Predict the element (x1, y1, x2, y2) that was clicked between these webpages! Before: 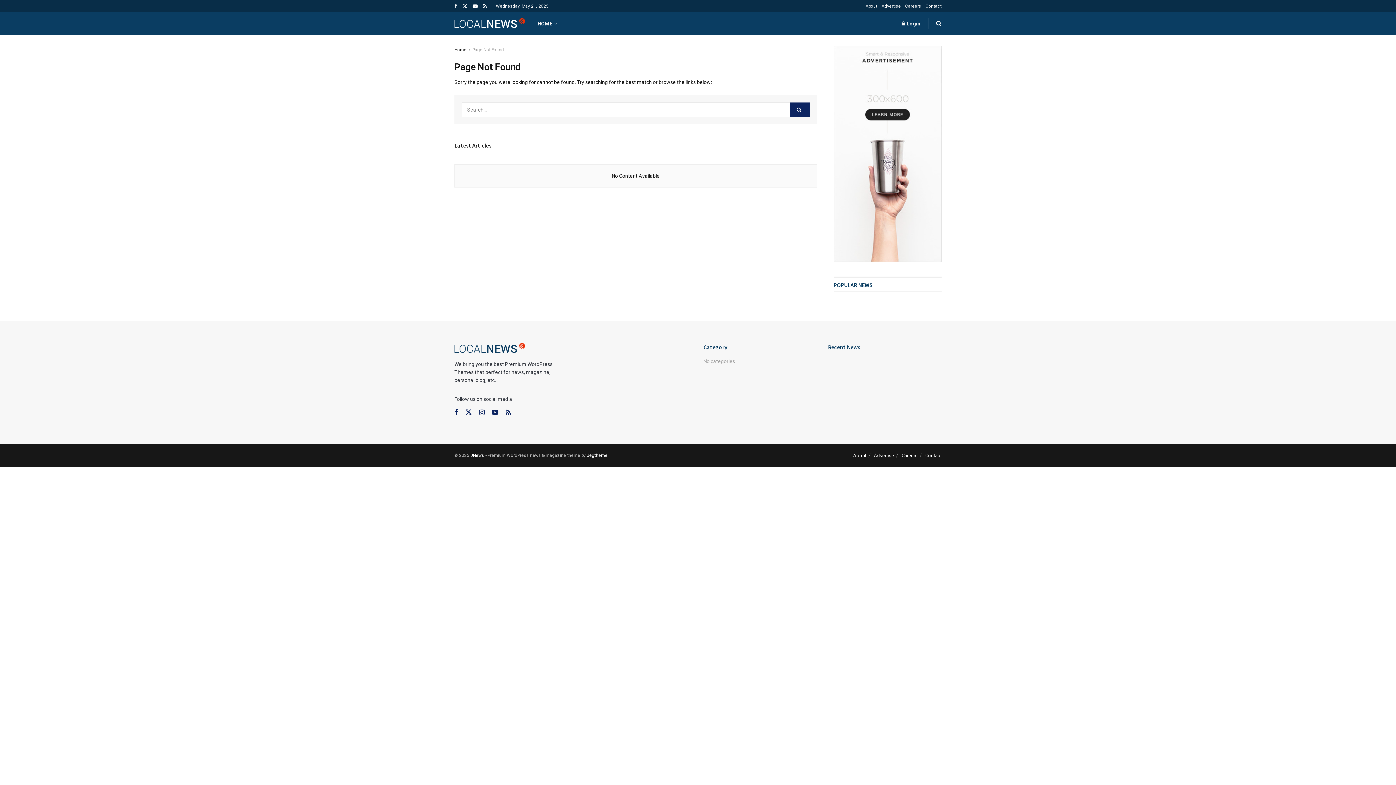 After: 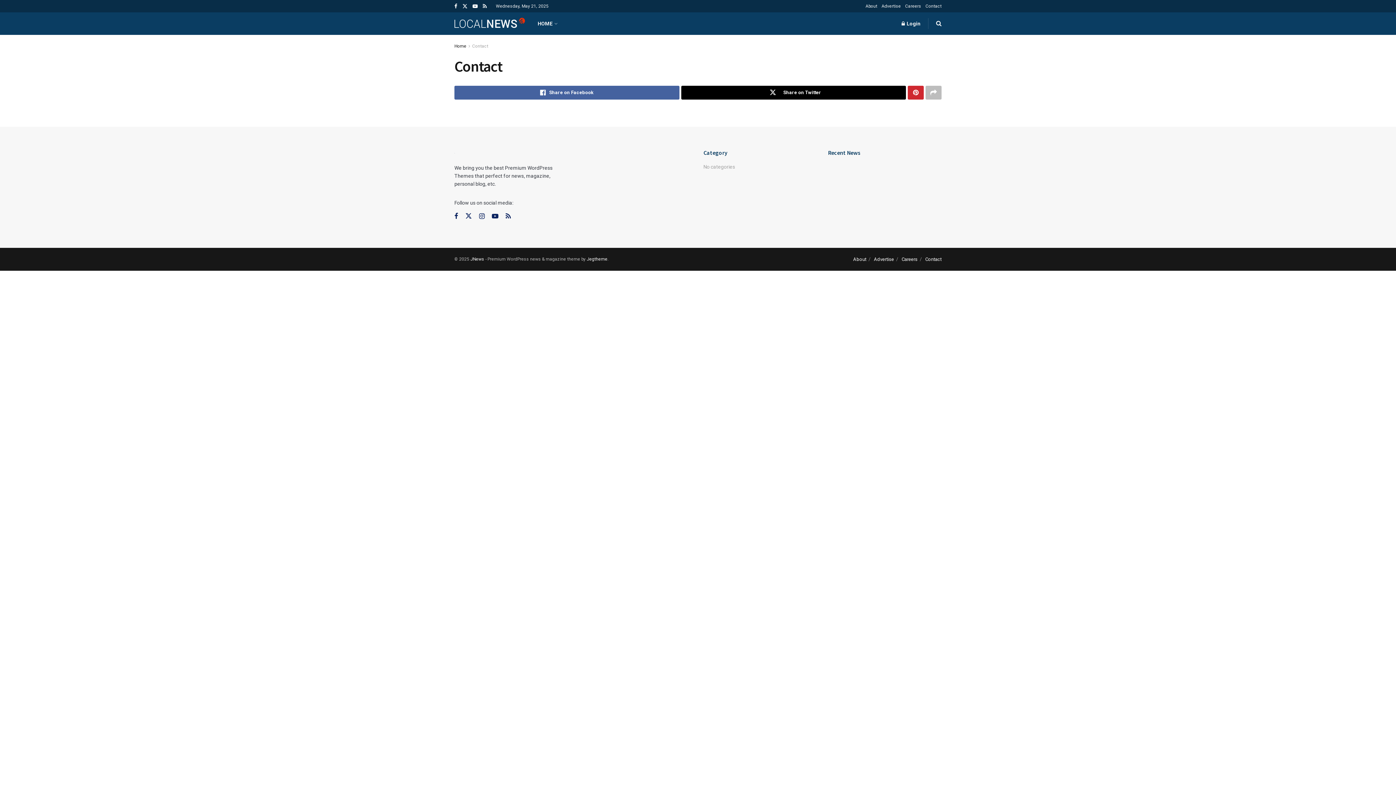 Action: label: Contact bbox: (925, 453, 941, 458)